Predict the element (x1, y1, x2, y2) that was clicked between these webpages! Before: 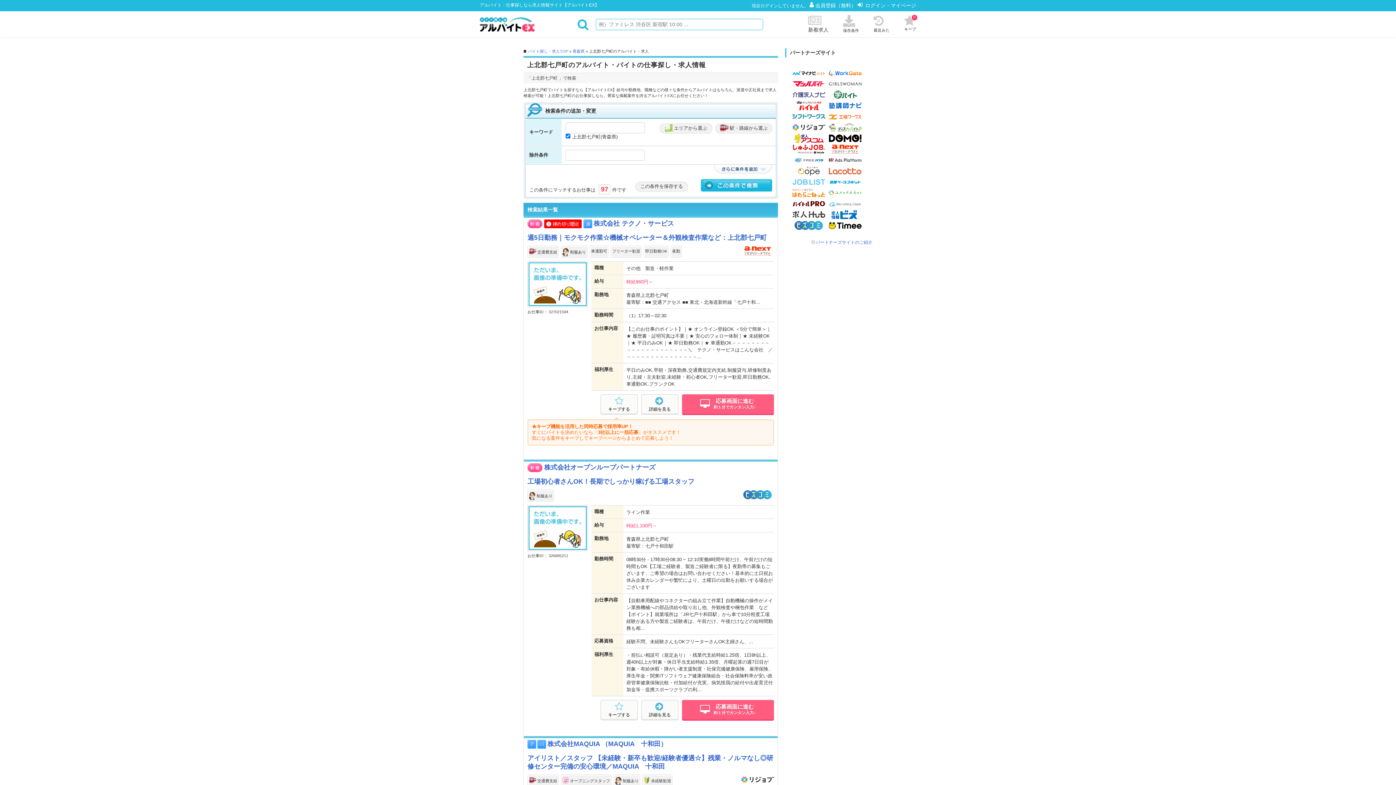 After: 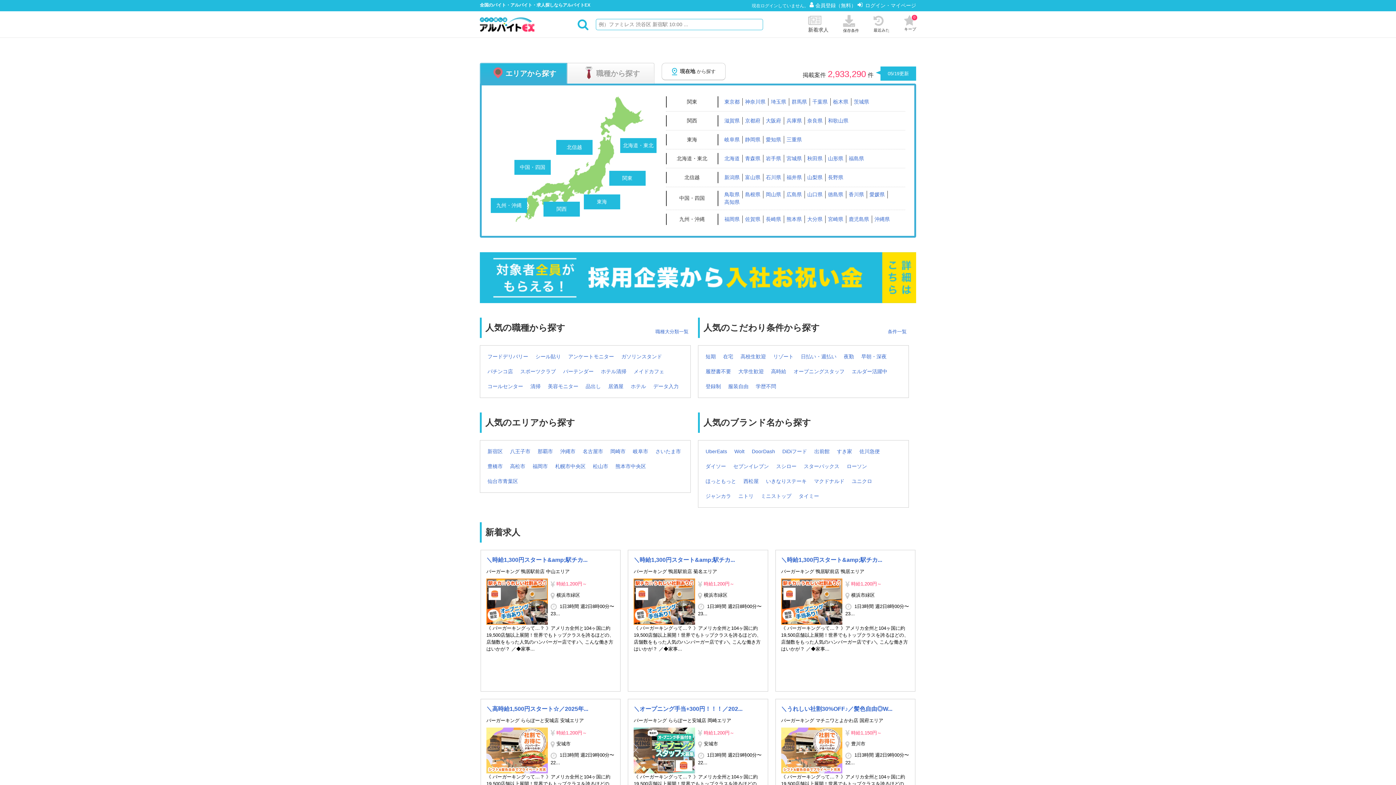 Action: bbox: (480, 17, 534, 31)